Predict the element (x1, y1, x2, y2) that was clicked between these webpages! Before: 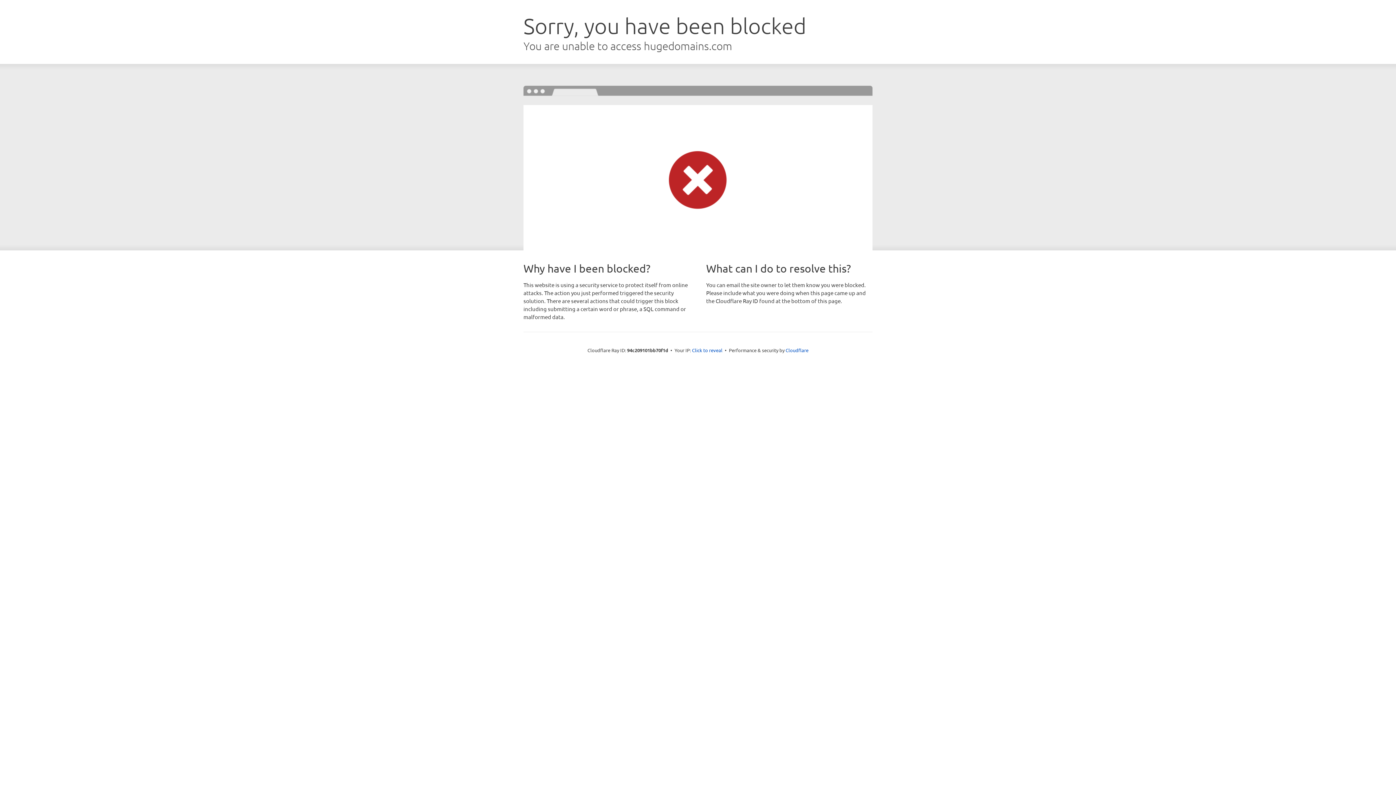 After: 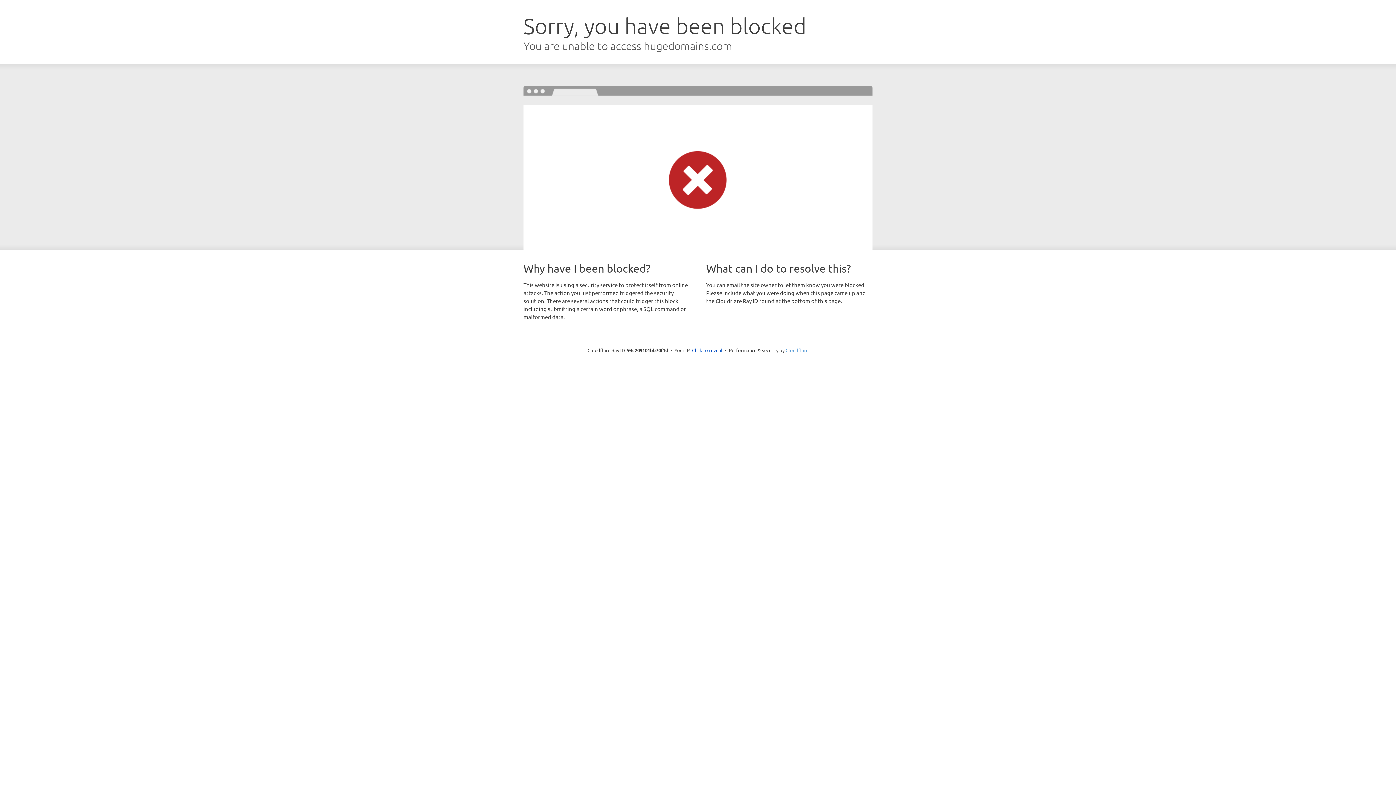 Action: label: Cloudflare bbox: (785, 347, 808, 353)